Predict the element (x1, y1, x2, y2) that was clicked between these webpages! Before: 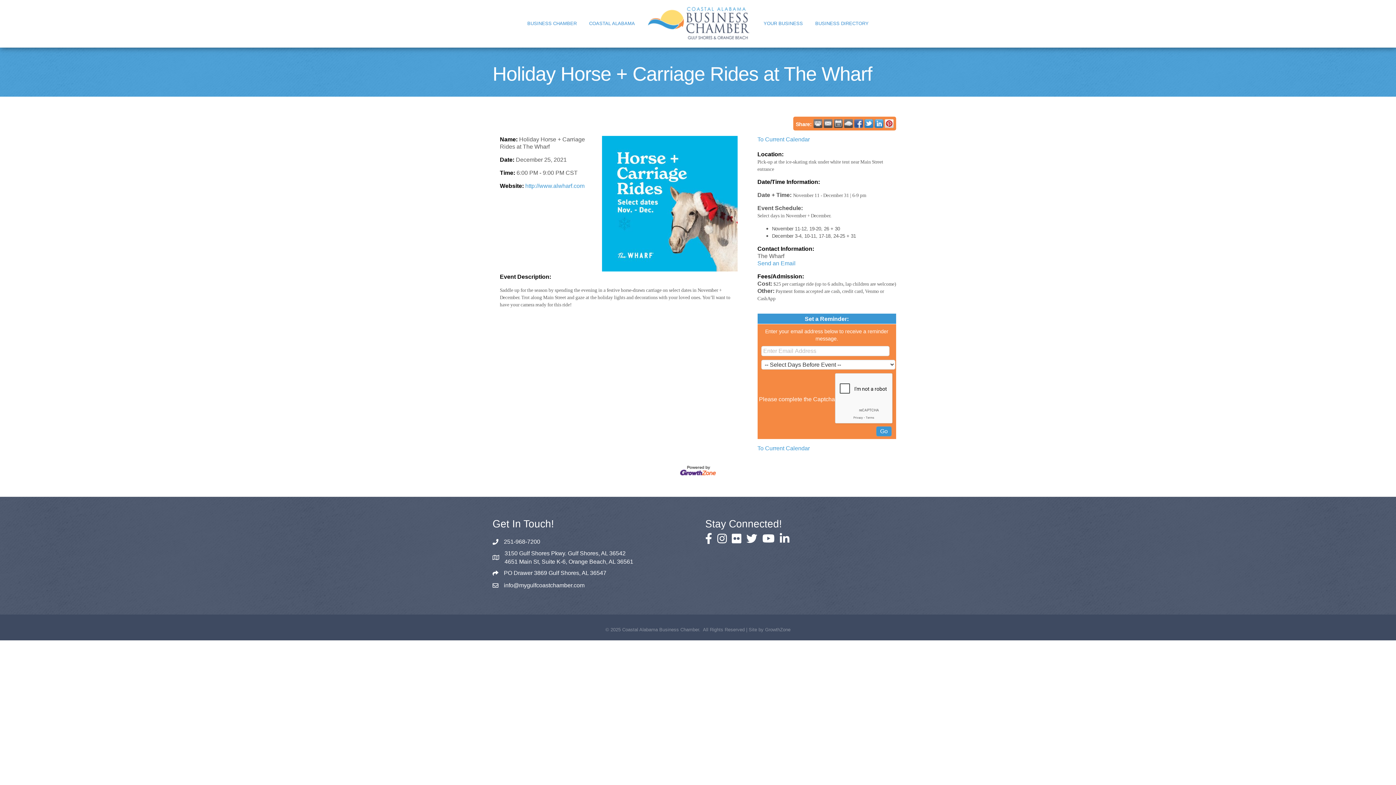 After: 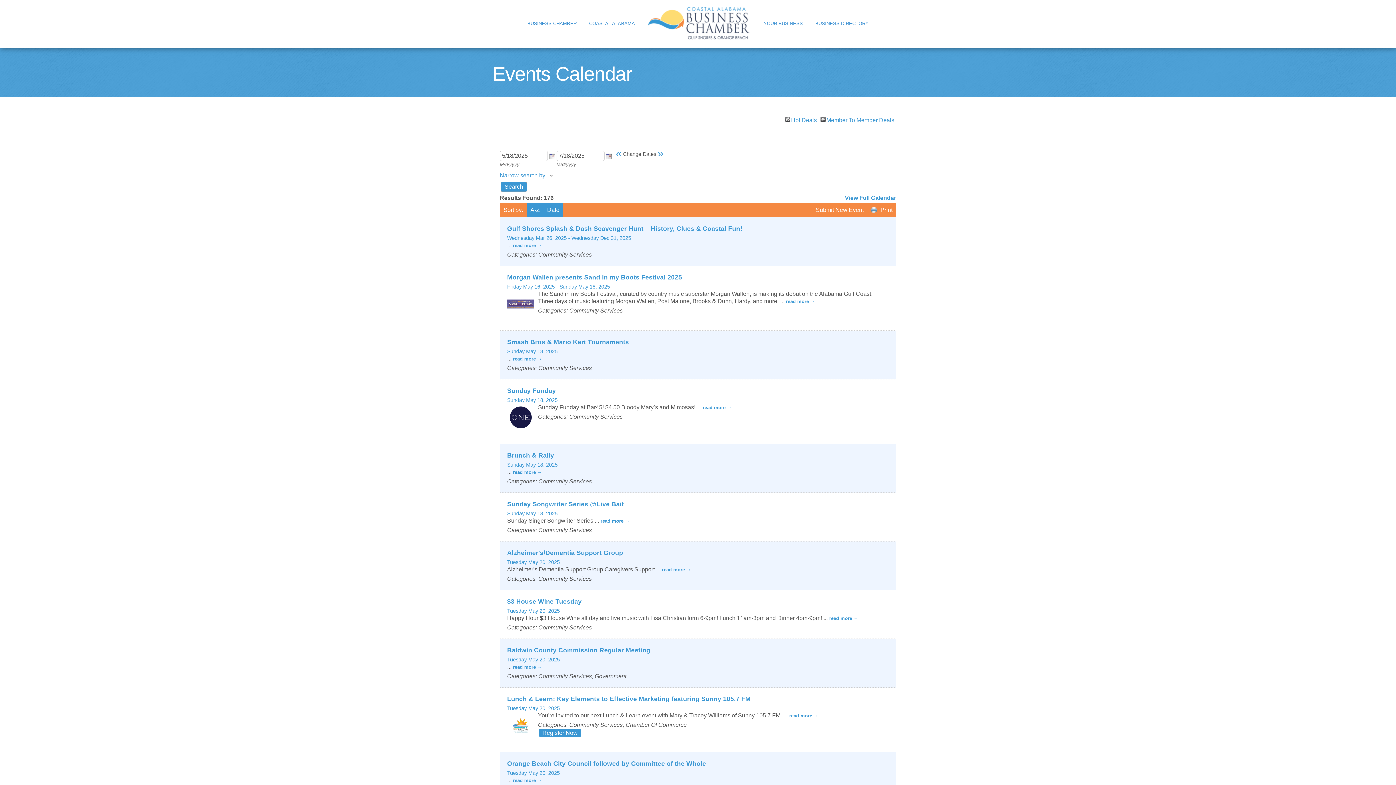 Action: bbox: (757, 136, 810, 142) label: To Current Calendar